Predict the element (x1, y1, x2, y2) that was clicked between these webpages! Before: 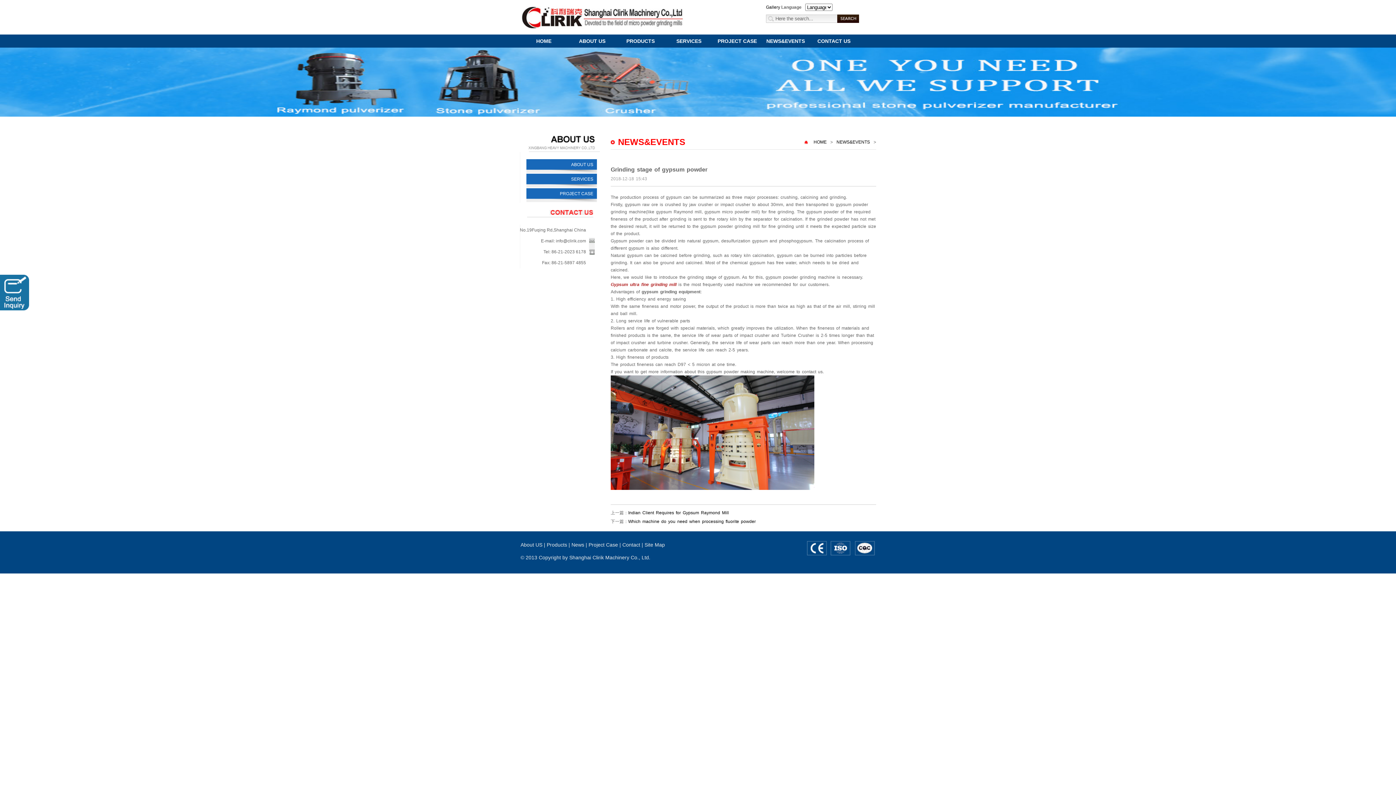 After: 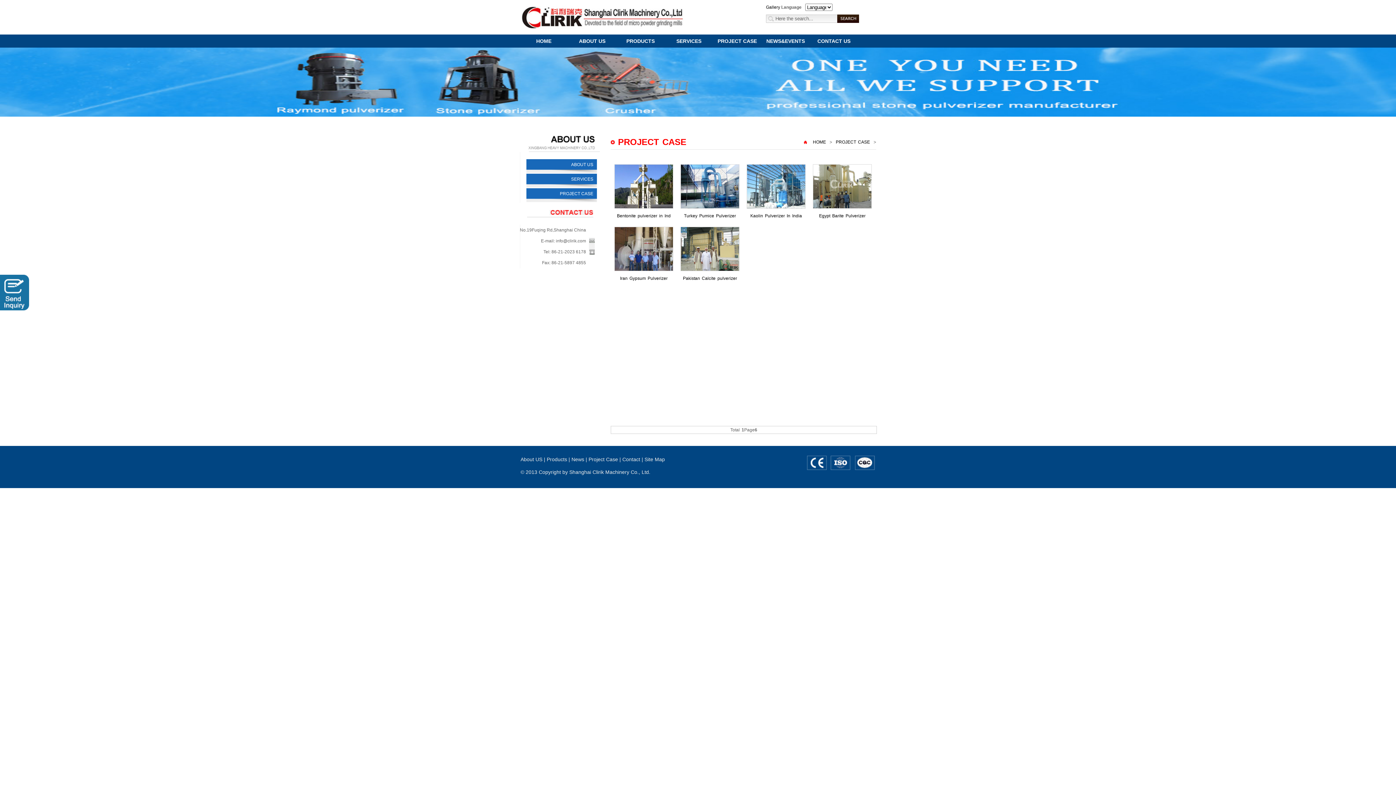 Action: label: PROJECT CASE bbox: (713, 34, 761, 47)